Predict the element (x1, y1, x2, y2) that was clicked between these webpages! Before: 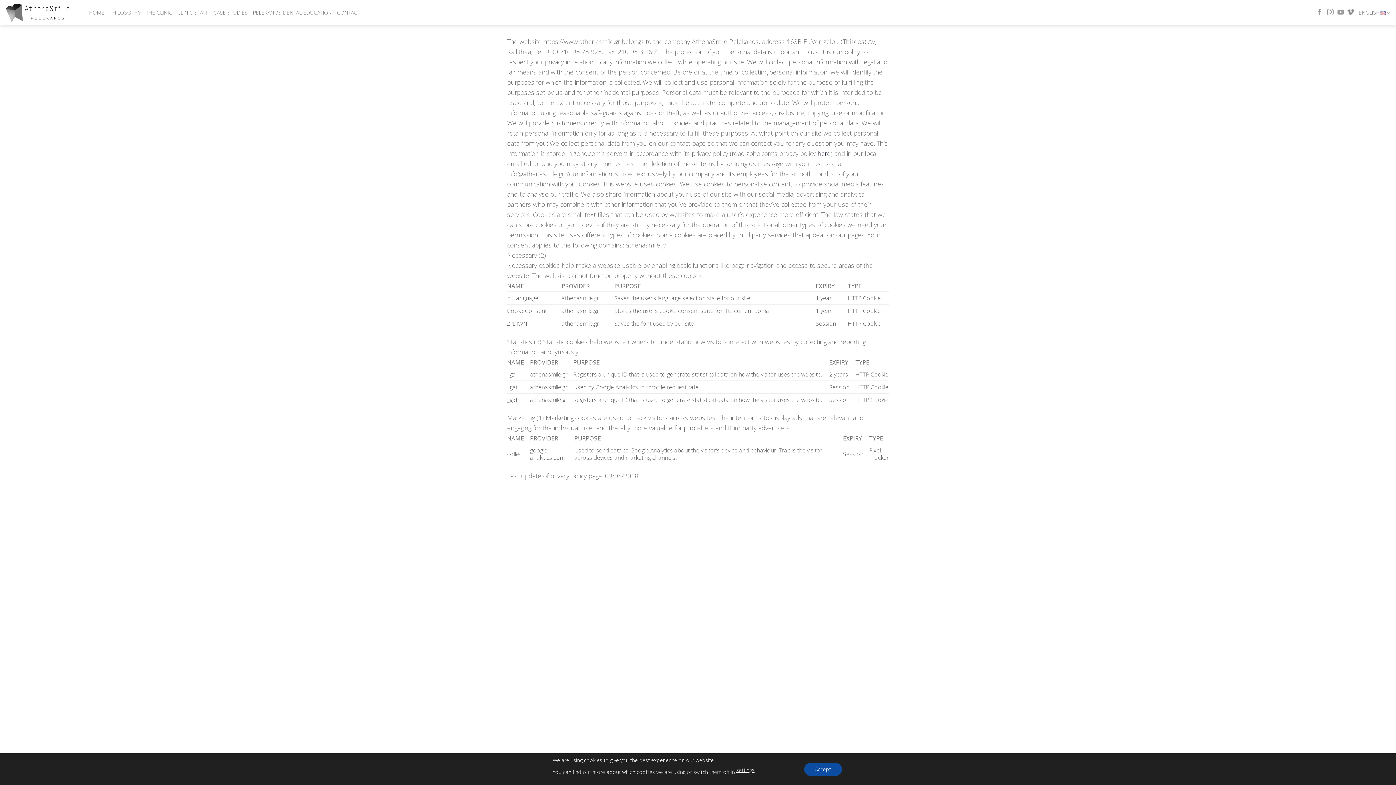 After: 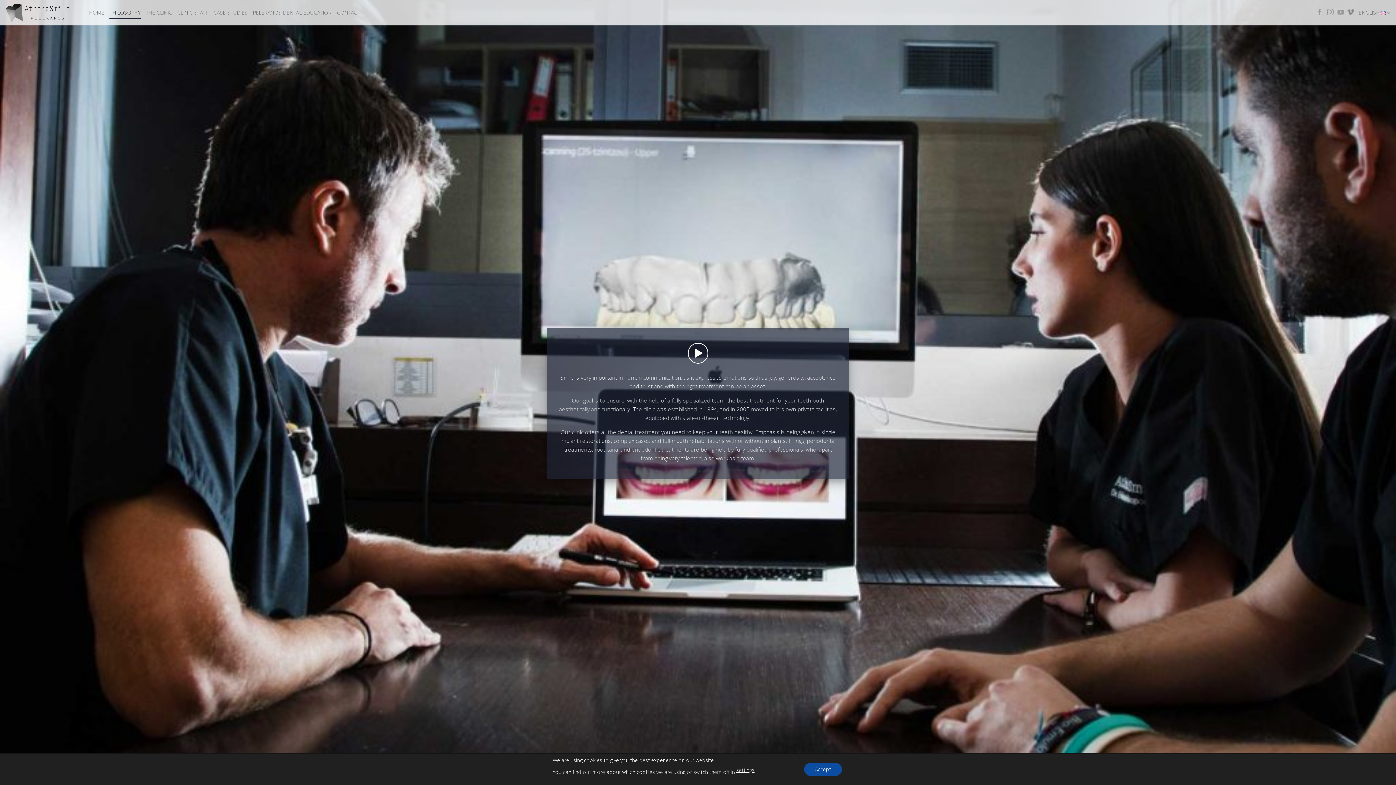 Action: bbox: (109, 6, 140, 19) label: PHILOSOPHY